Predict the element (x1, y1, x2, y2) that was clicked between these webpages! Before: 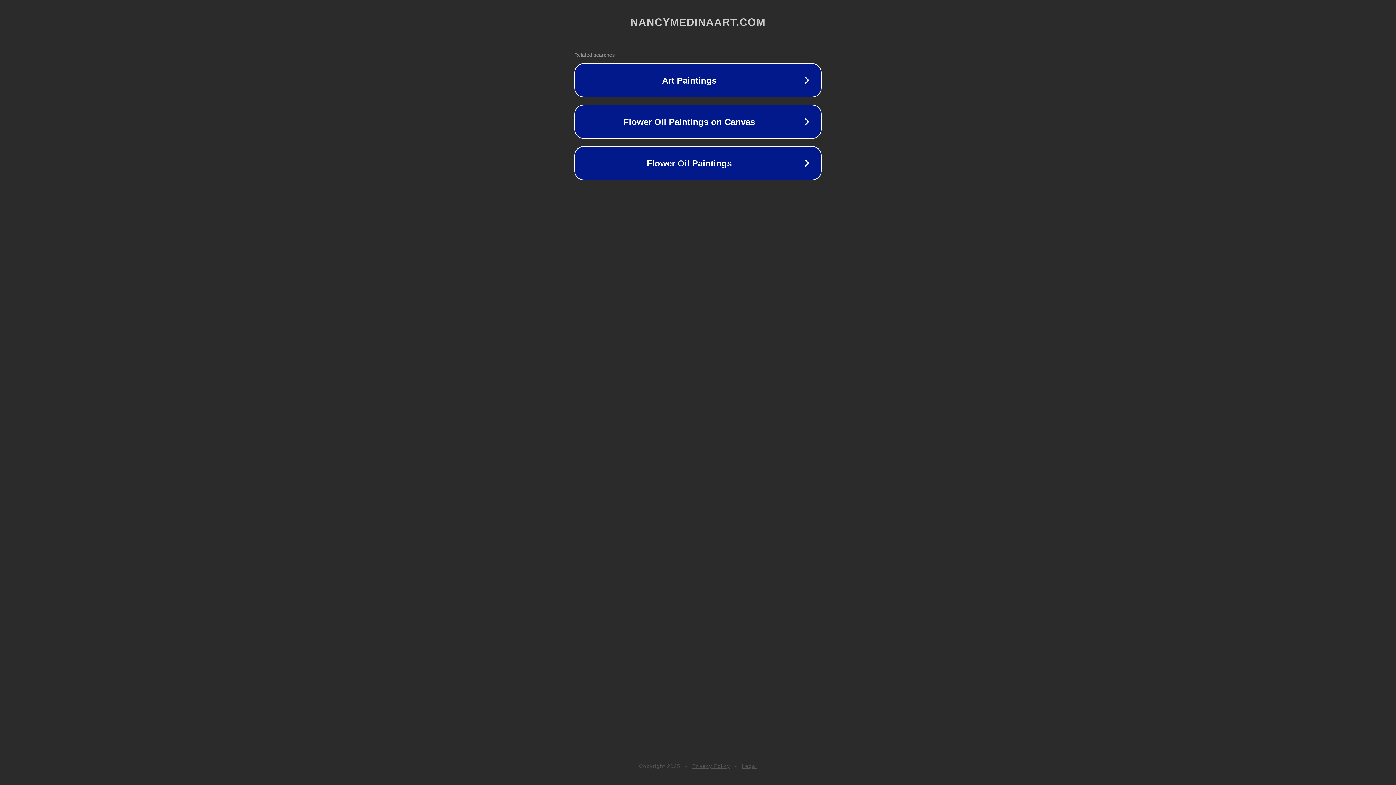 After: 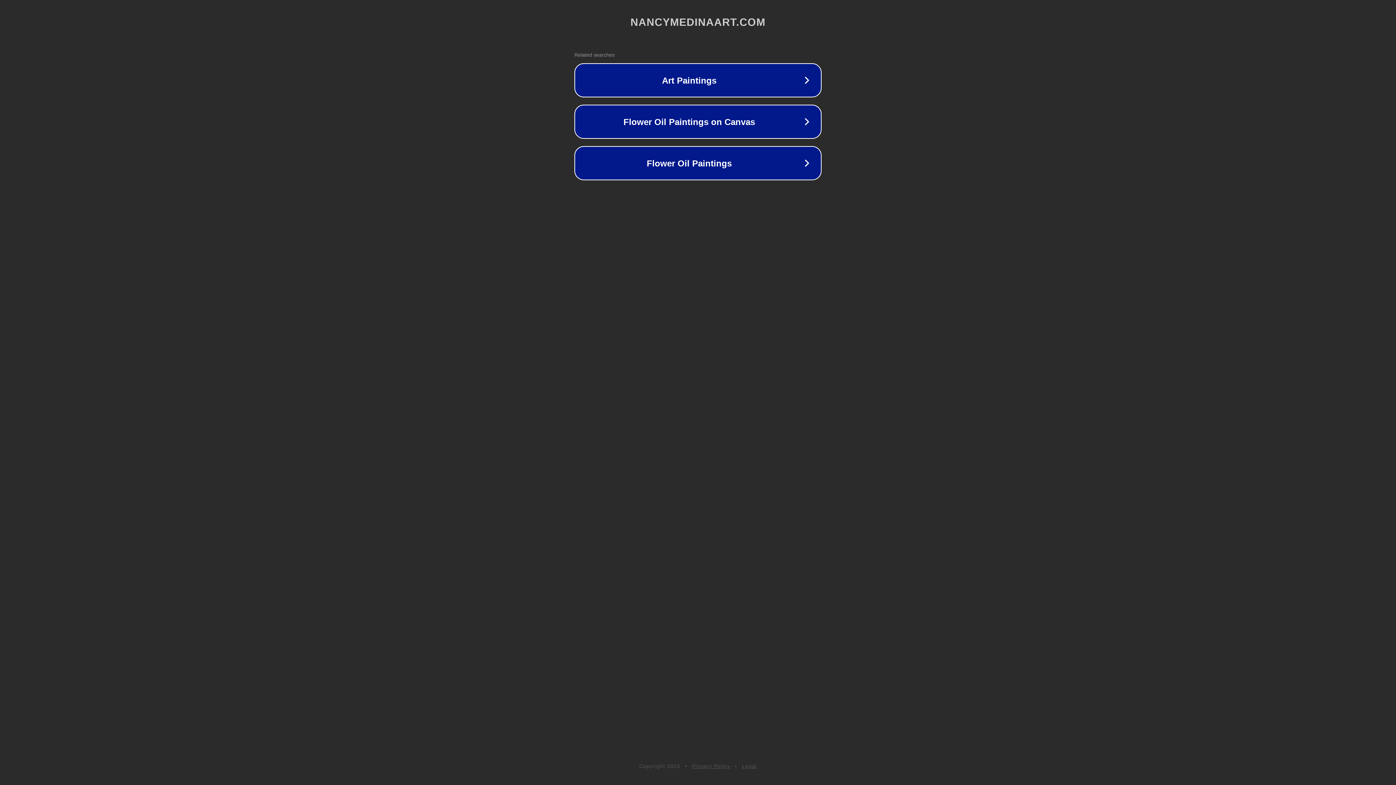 Action: bbox: (742, 763, 757, 769) label: Legal